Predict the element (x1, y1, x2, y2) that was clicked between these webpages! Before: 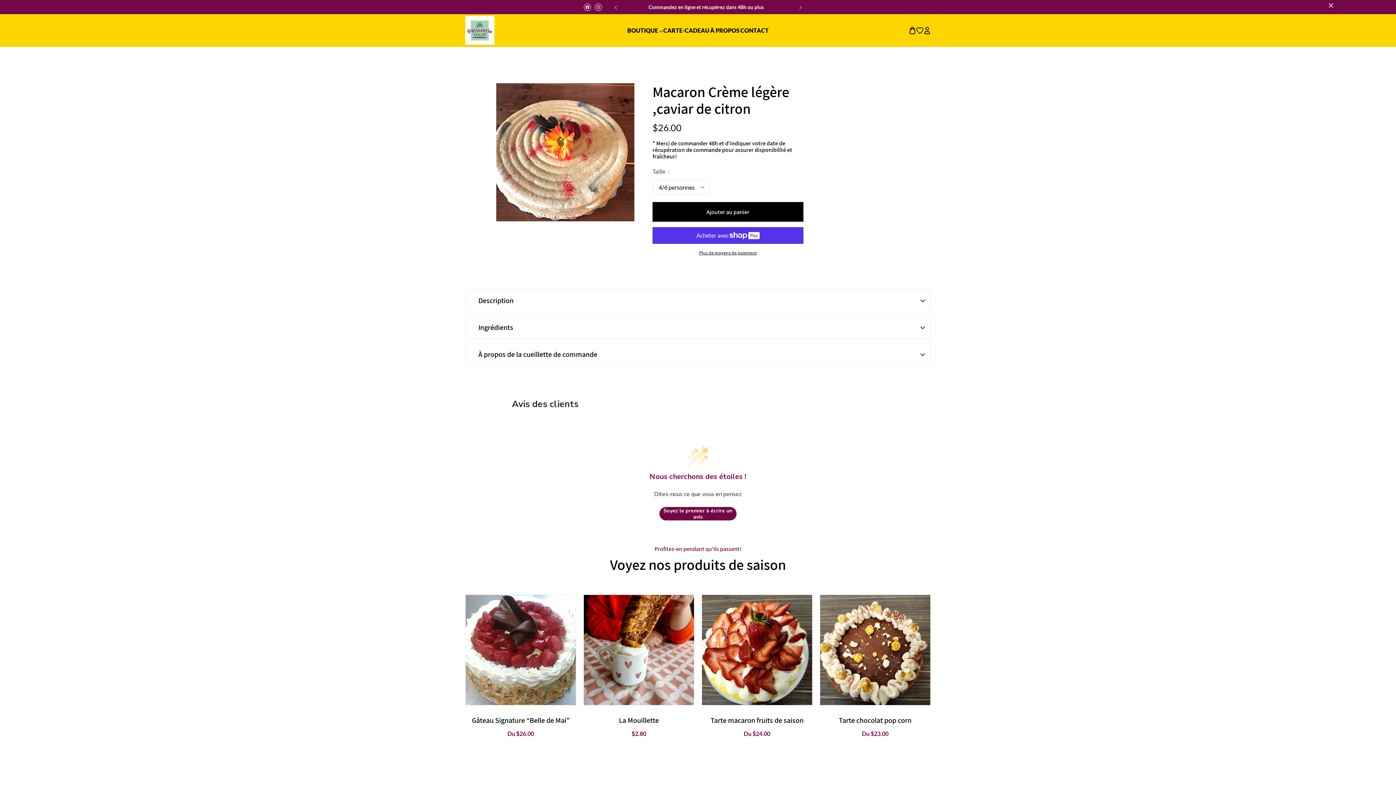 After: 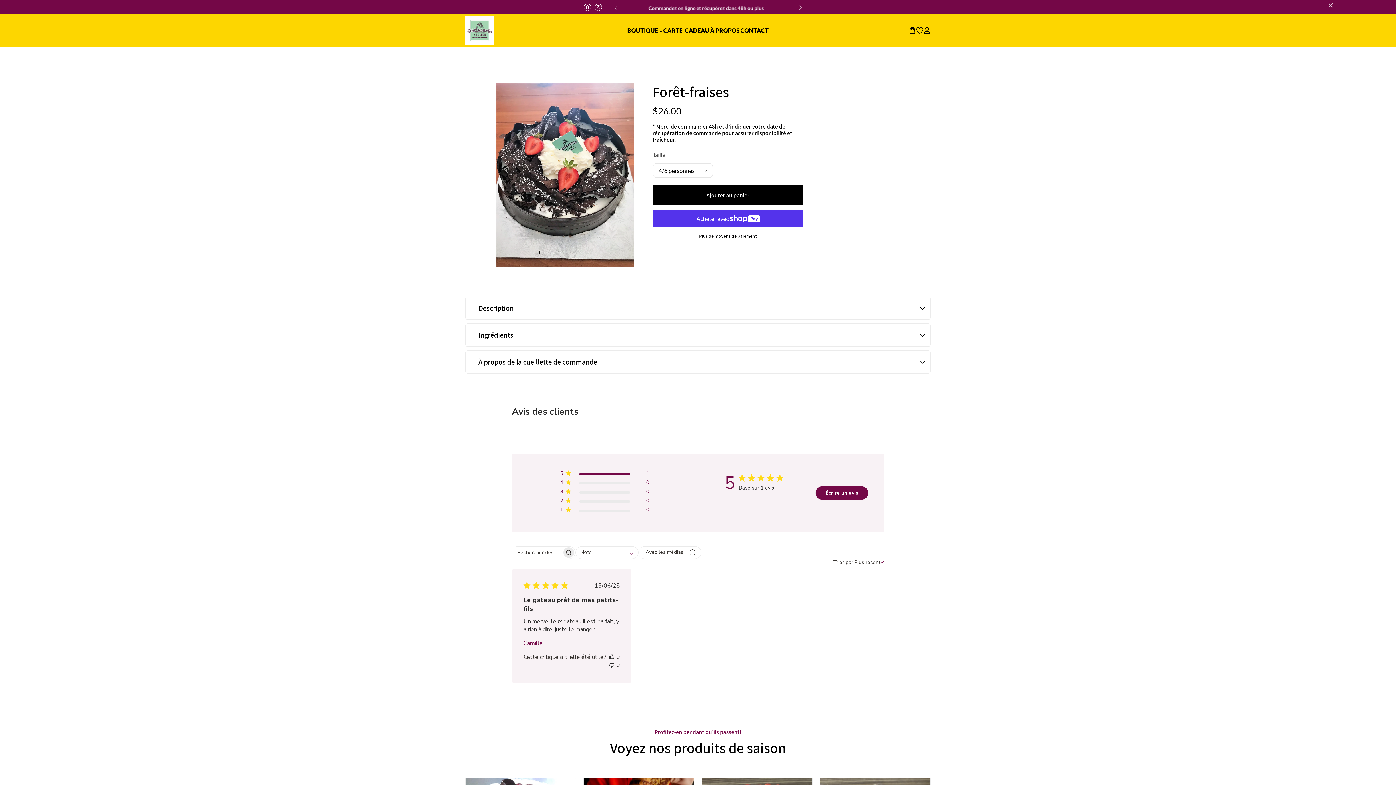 Action: bbox: (465, 595, 576, 705)